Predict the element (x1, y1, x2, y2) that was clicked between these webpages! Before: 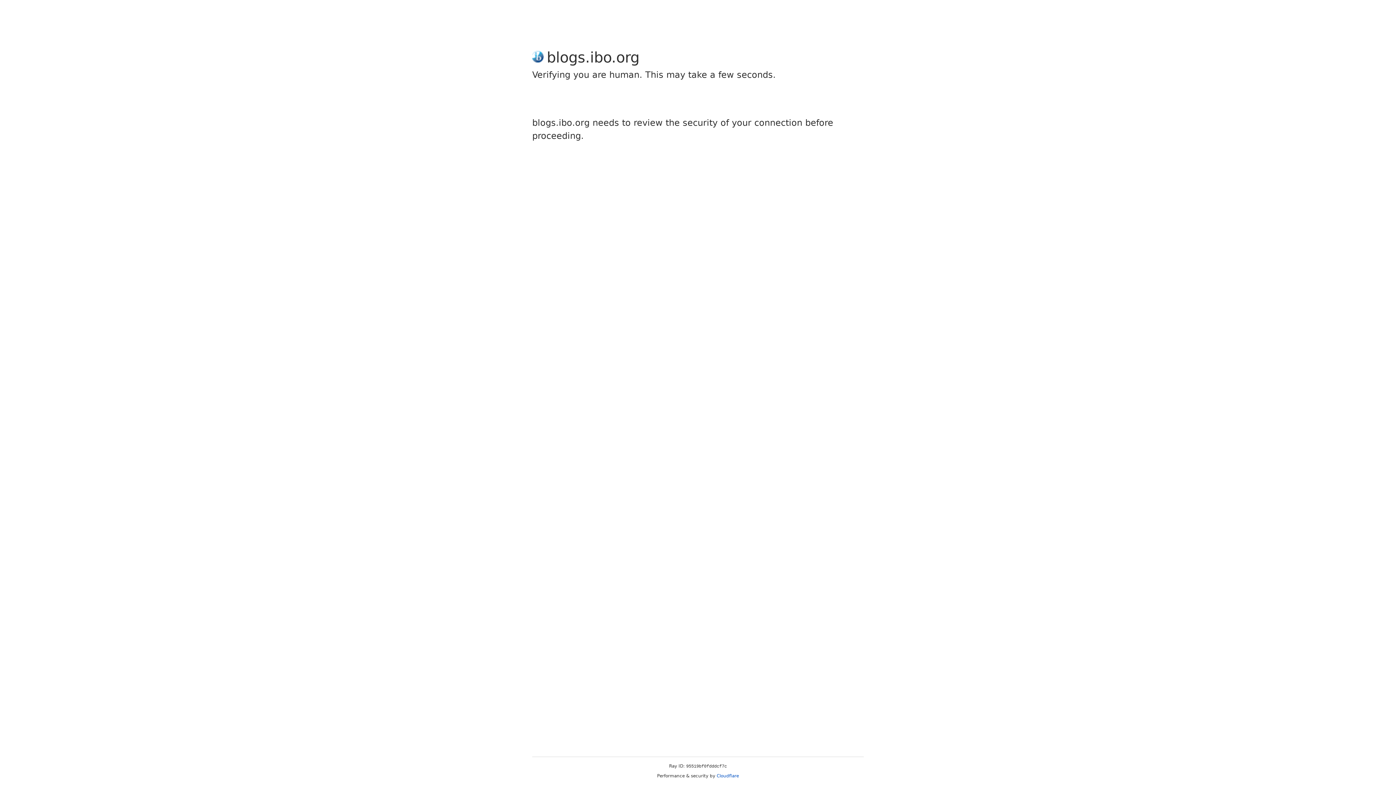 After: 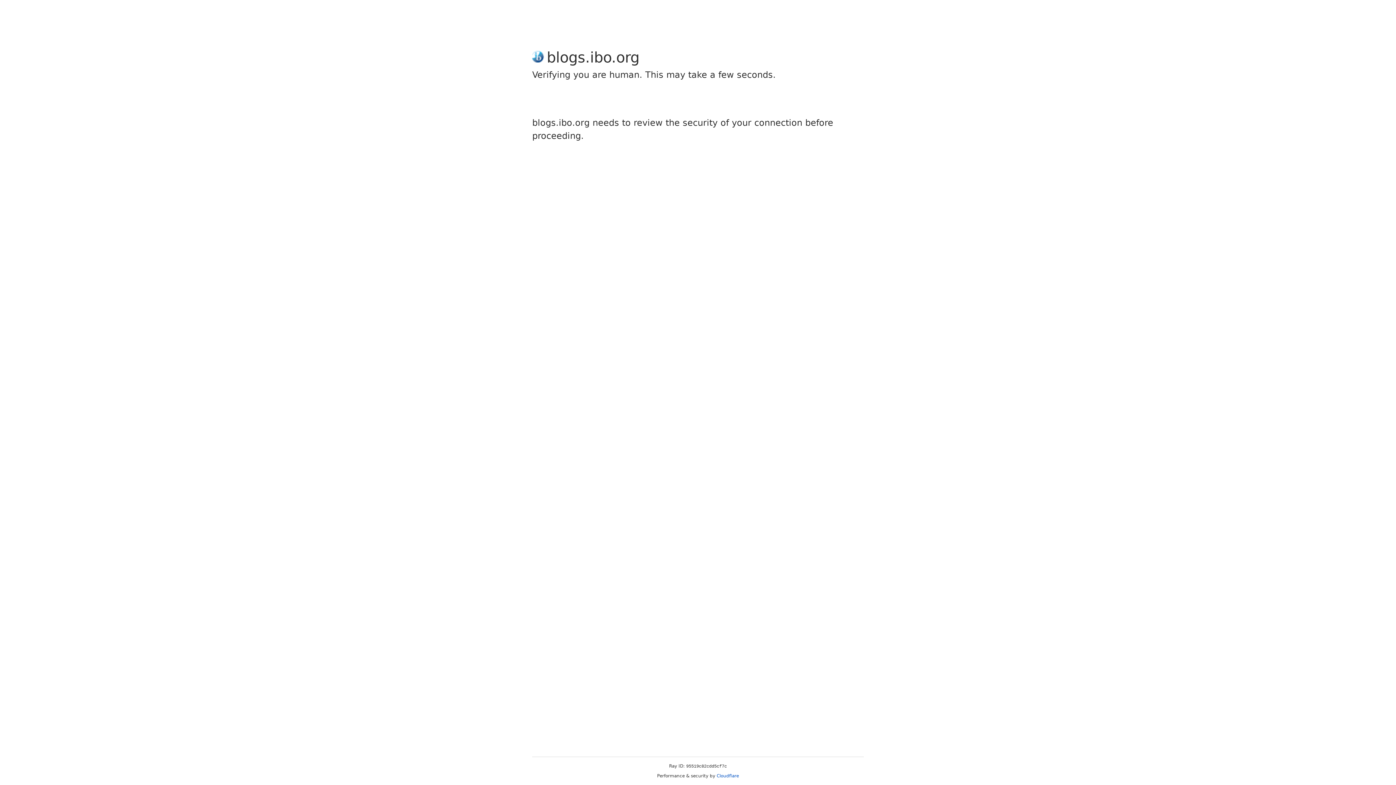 Action: bbox: (716, 773, 739, 778) label: Cloudflare